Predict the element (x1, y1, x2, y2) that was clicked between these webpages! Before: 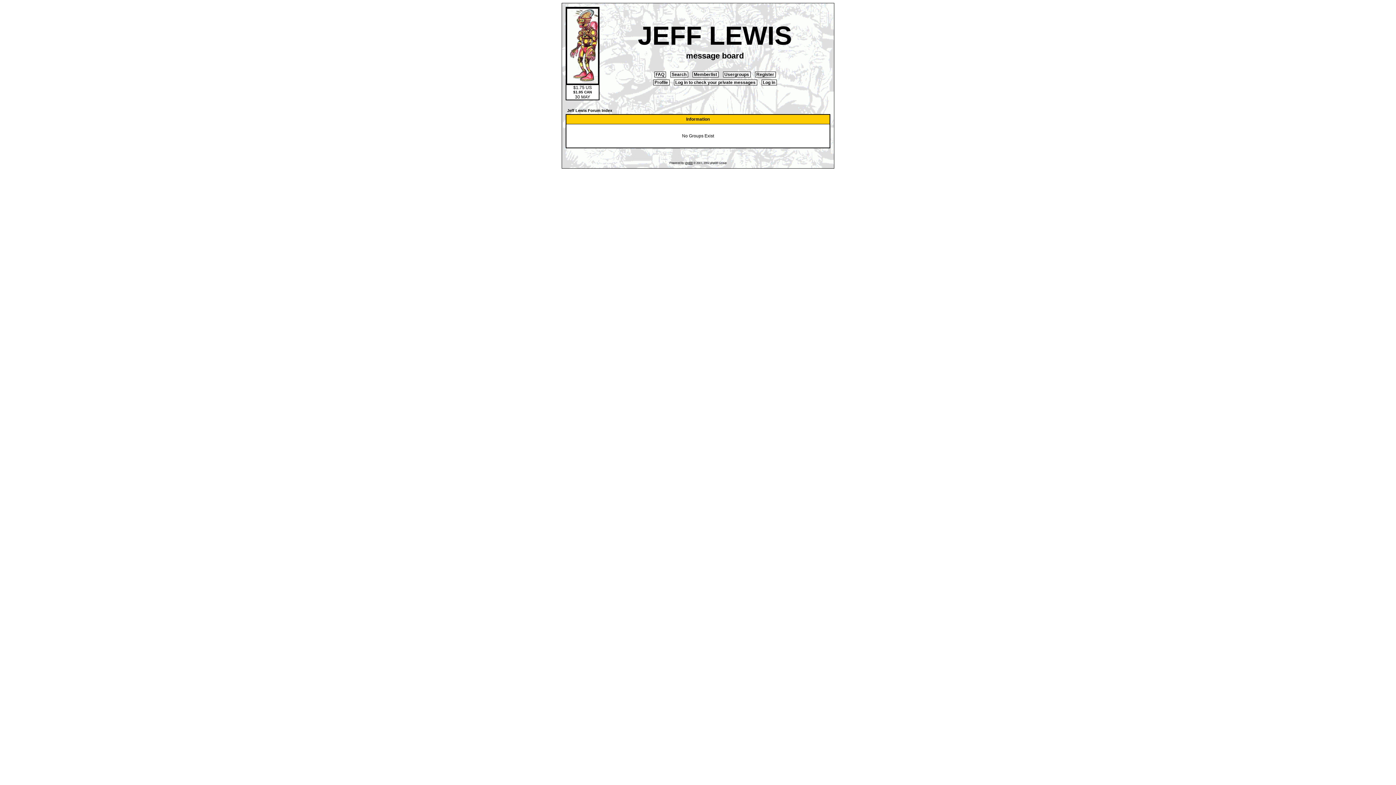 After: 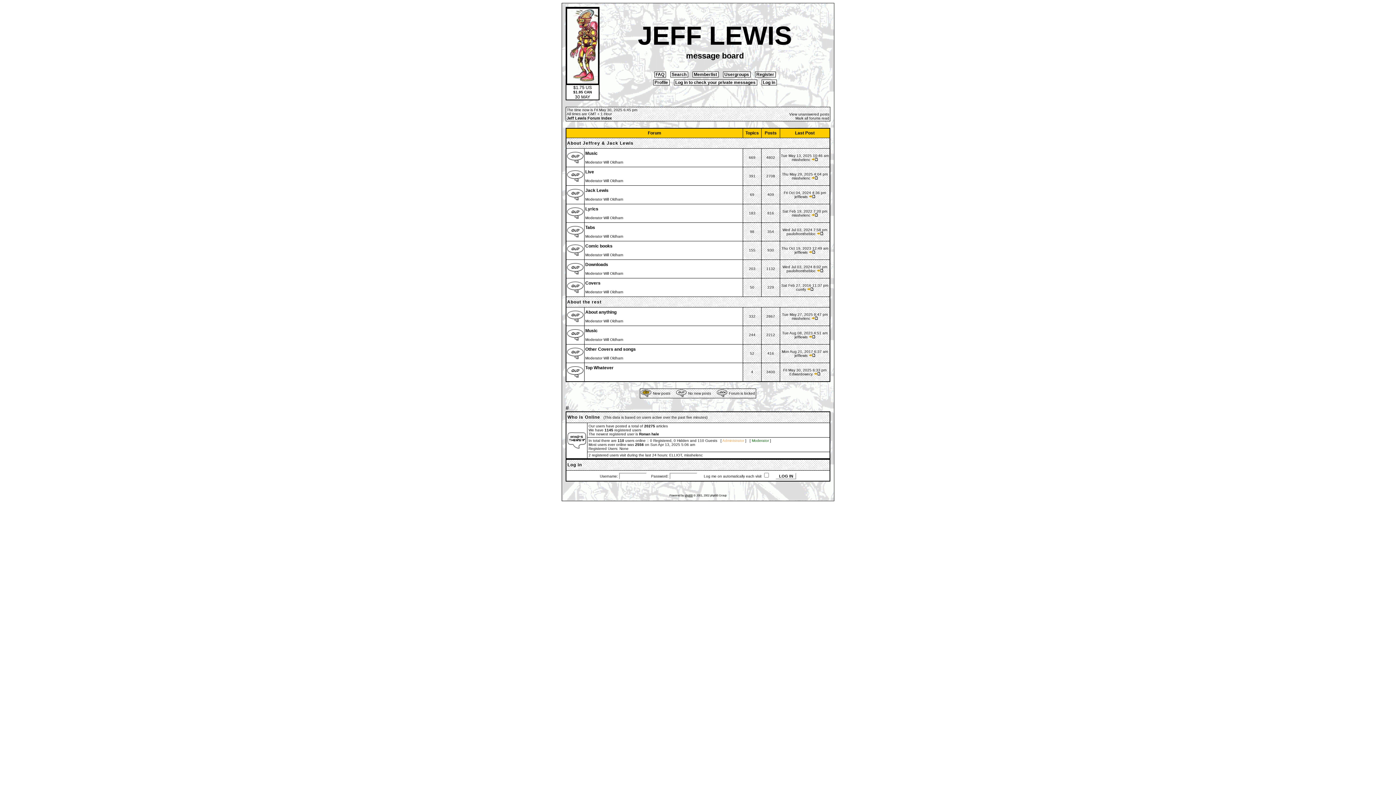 Action: bbox: (566, 79, 598, 85)